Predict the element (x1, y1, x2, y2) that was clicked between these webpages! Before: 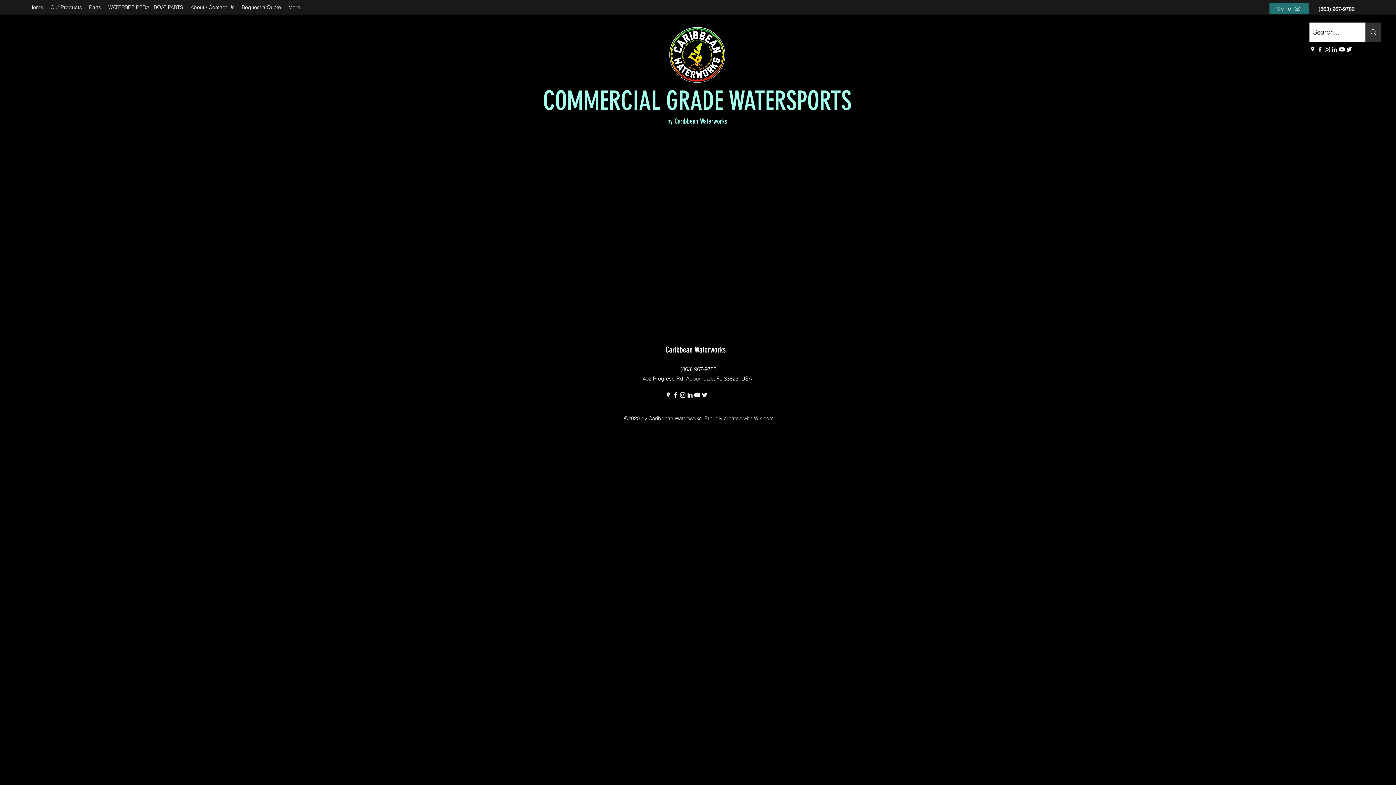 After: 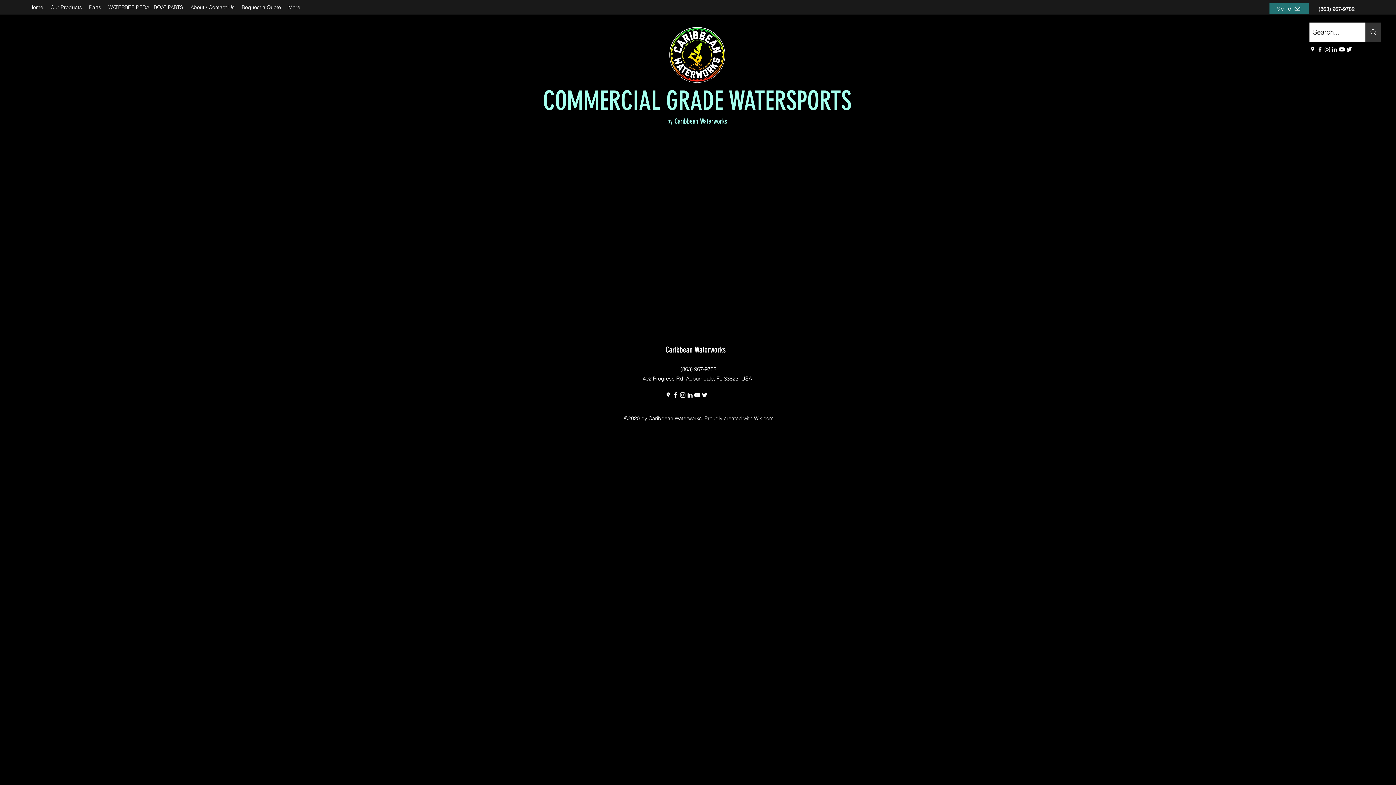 Action: bbox: (672, 391, 679, 398) label: Facebook